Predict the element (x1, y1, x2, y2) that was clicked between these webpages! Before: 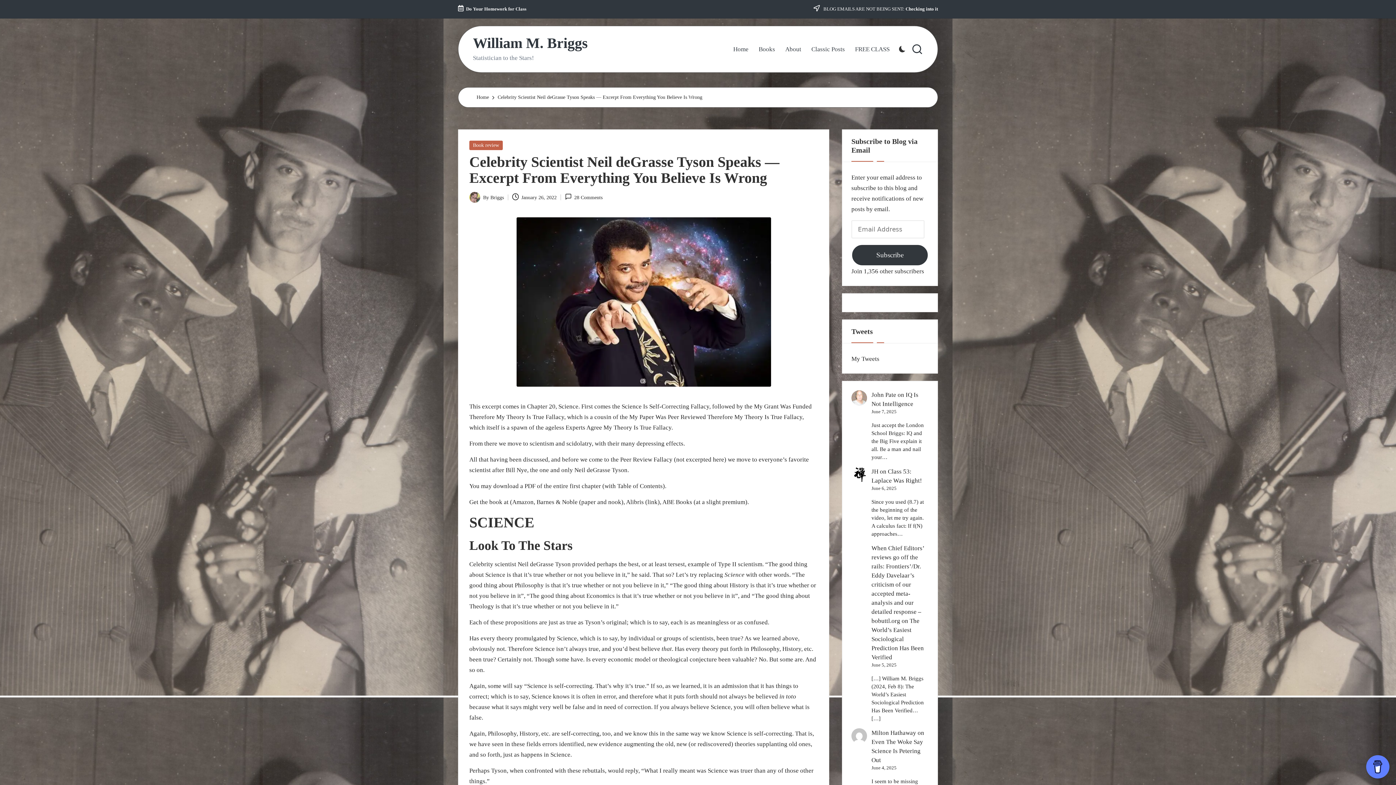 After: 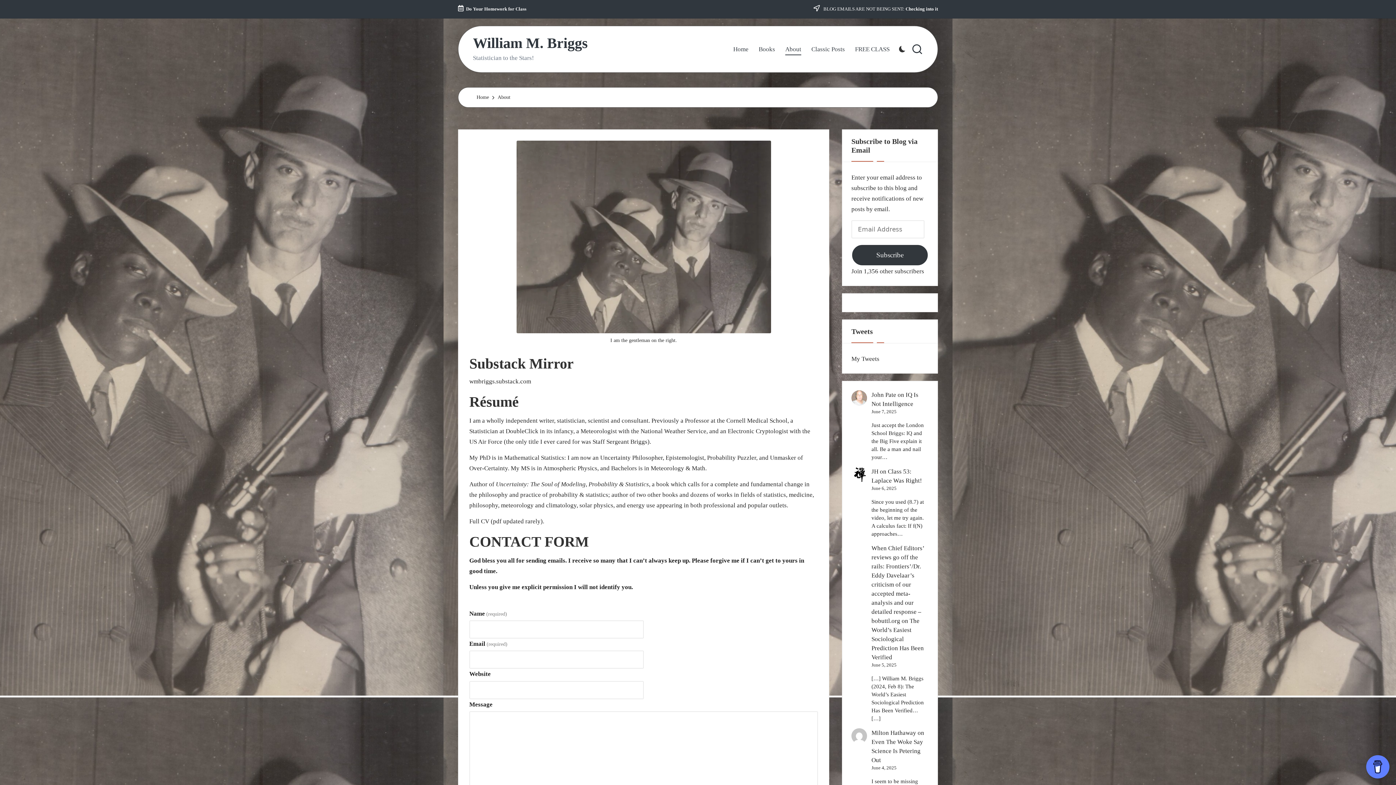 Action: bbox: (785, 43, 801, 55) label: About